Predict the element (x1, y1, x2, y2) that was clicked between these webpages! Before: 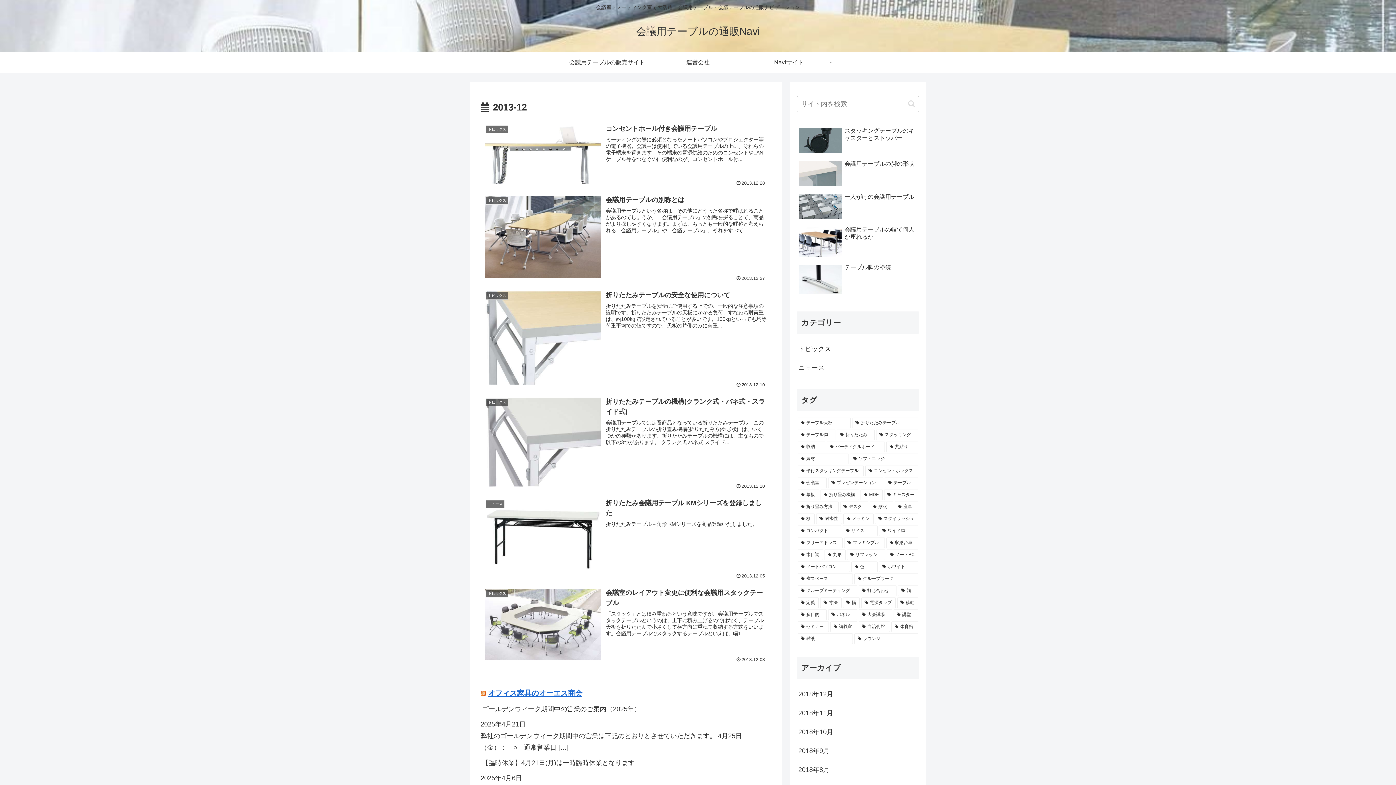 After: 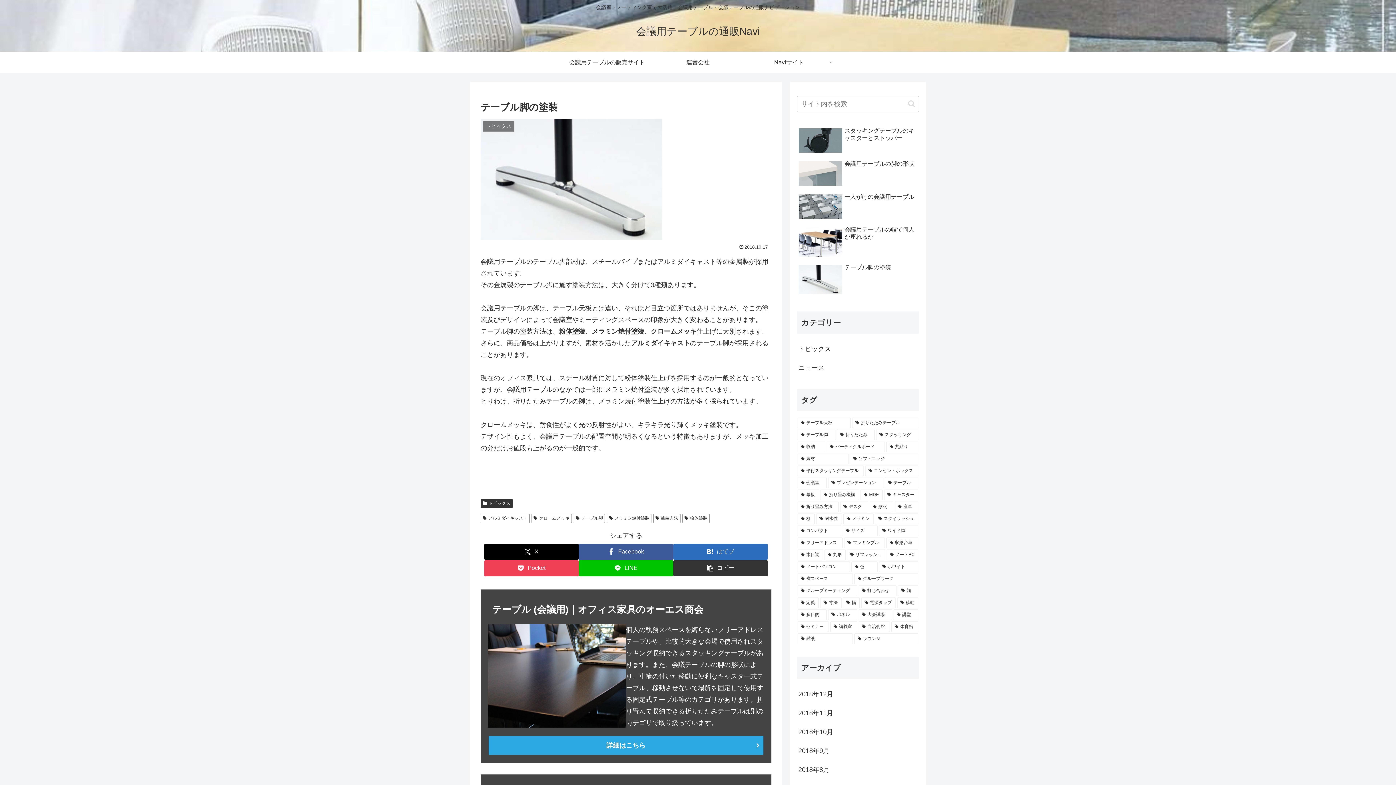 Action: bbox: (797, 262, 919, 298) label: テーブル脚の塗装